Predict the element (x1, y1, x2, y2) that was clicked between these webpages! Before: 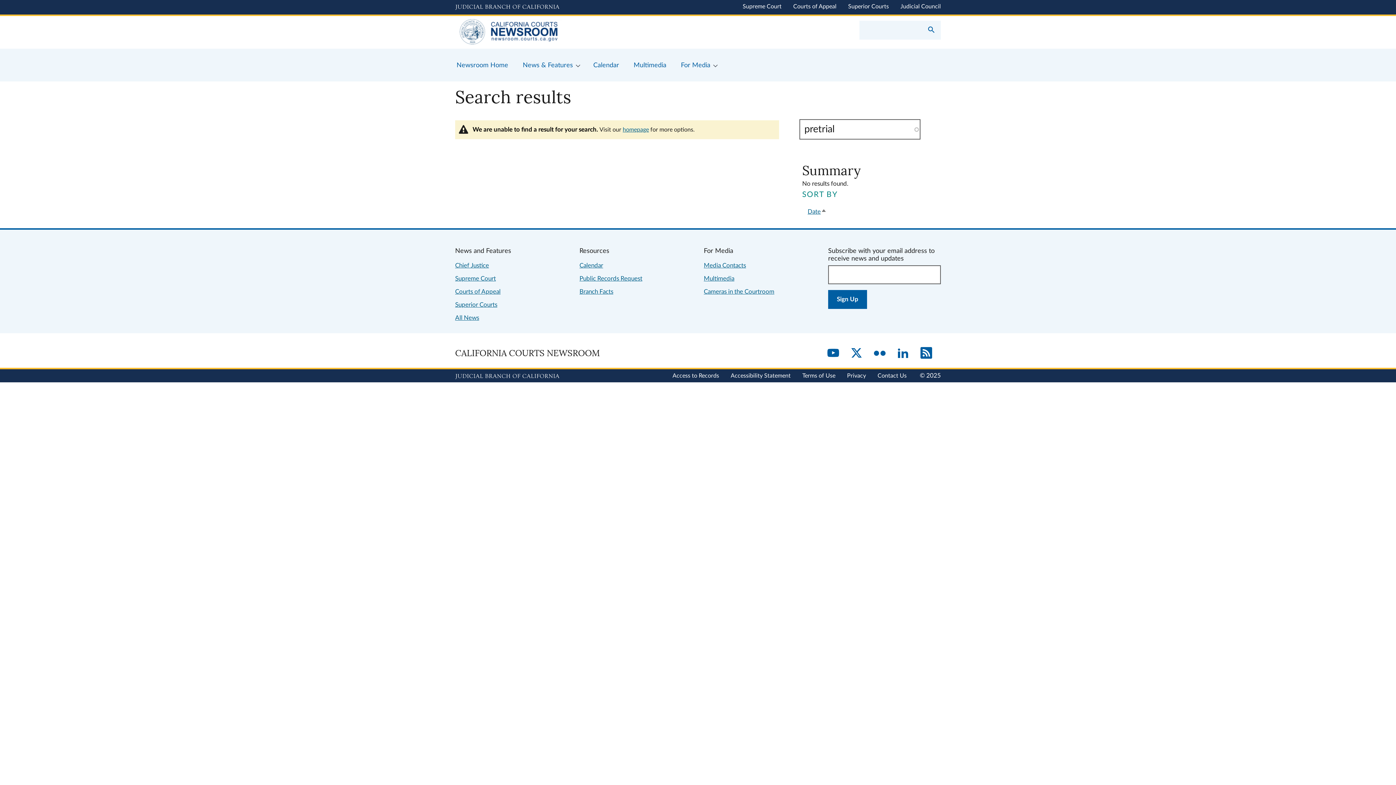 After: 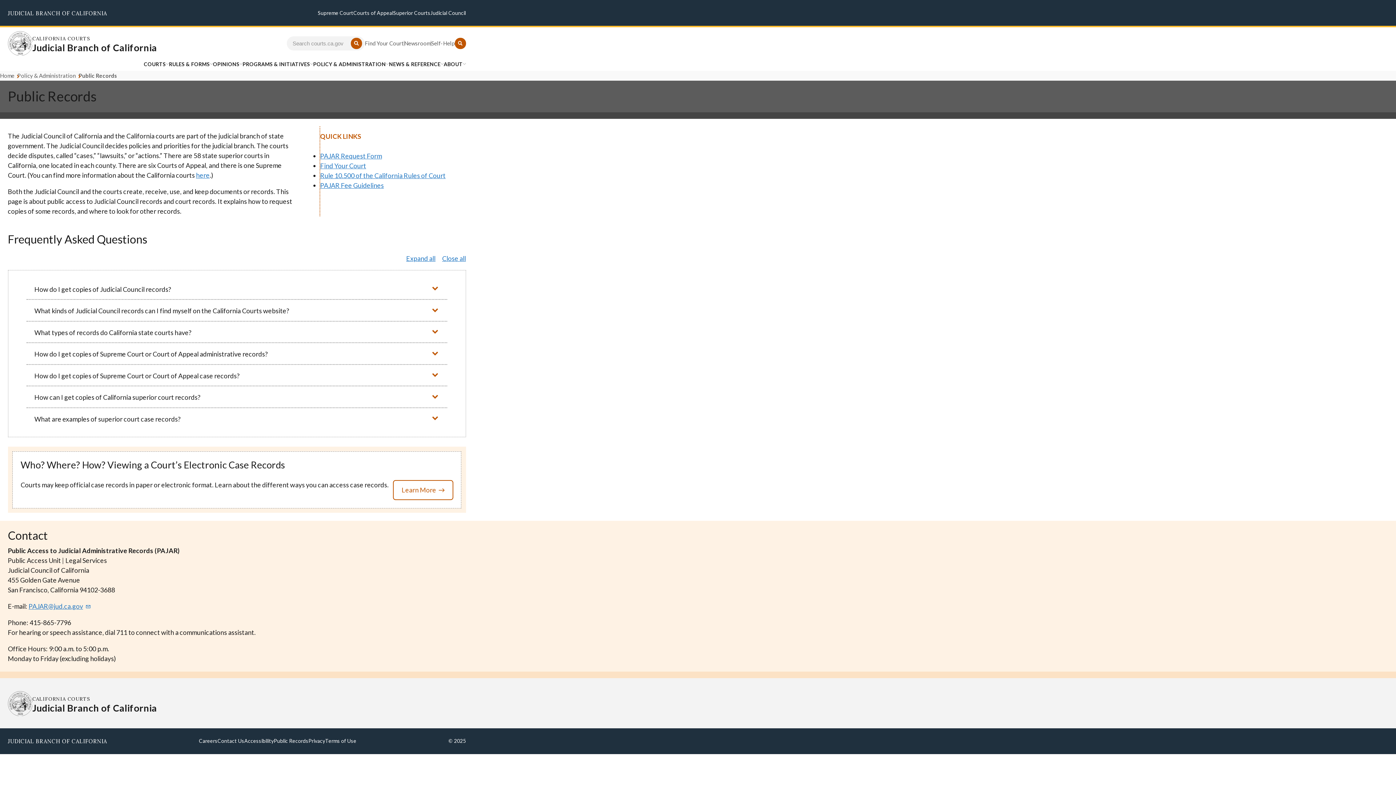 Action: bbox: (672, 373, 719, 378) label: Access to Records